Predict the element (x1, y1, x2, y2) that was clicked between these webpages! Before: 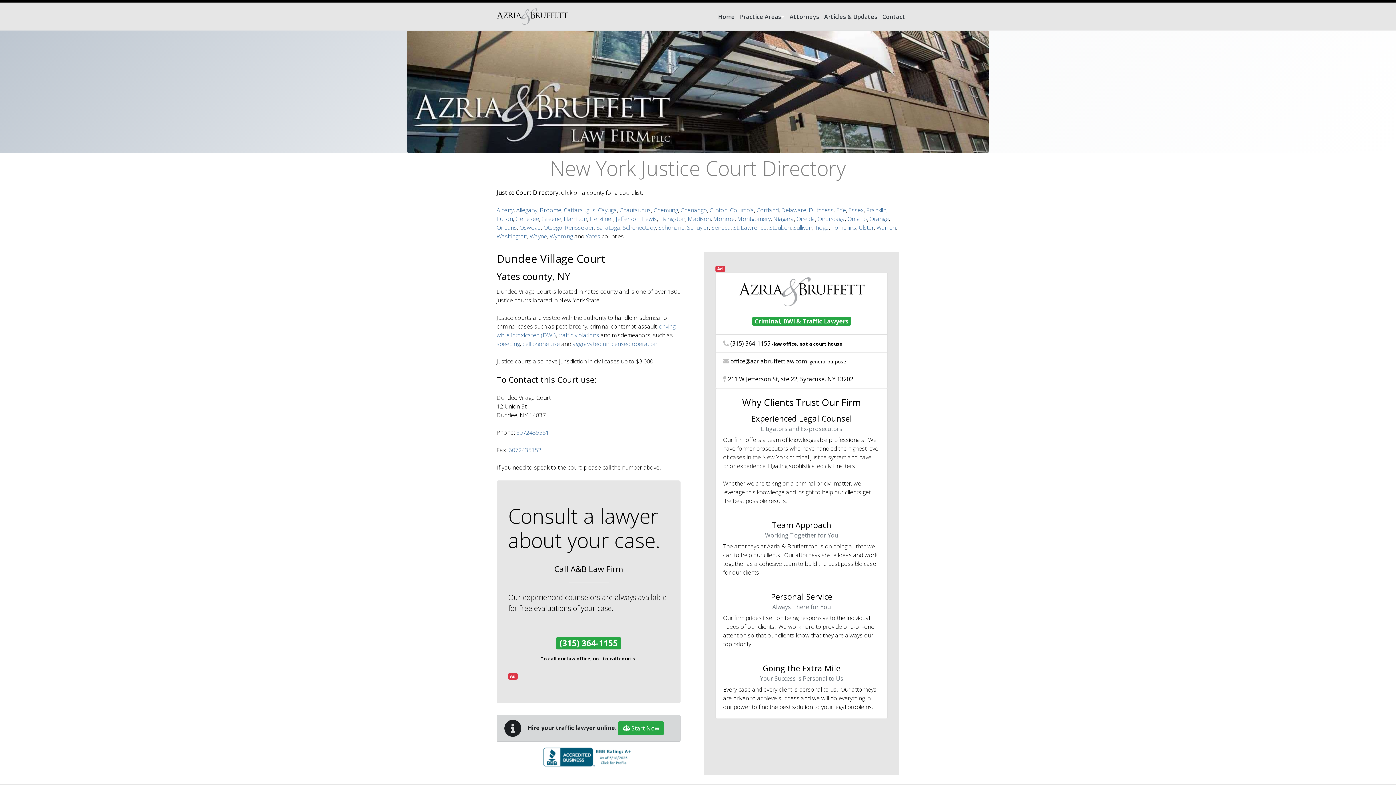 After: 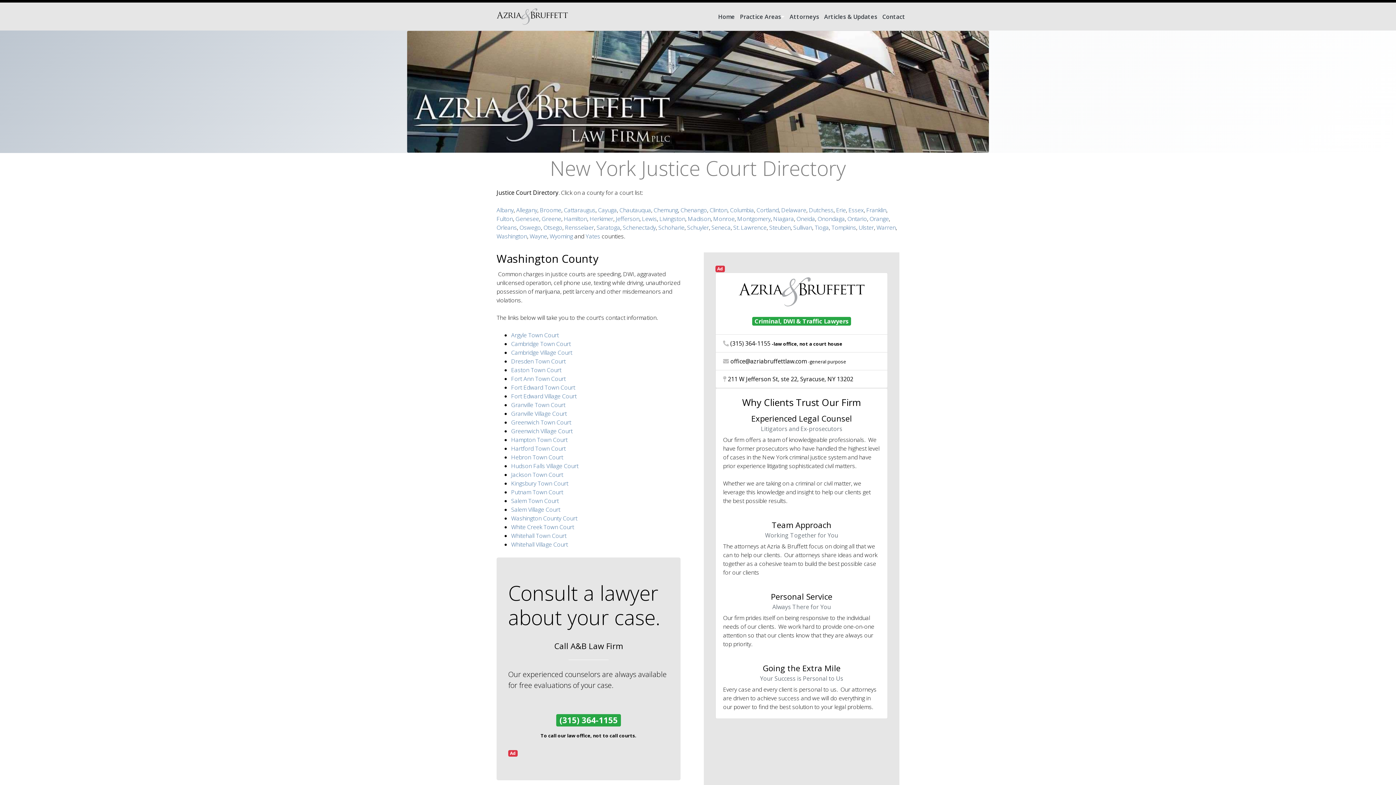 Action: label: Washington bbox: (496, 232, 527, 240)